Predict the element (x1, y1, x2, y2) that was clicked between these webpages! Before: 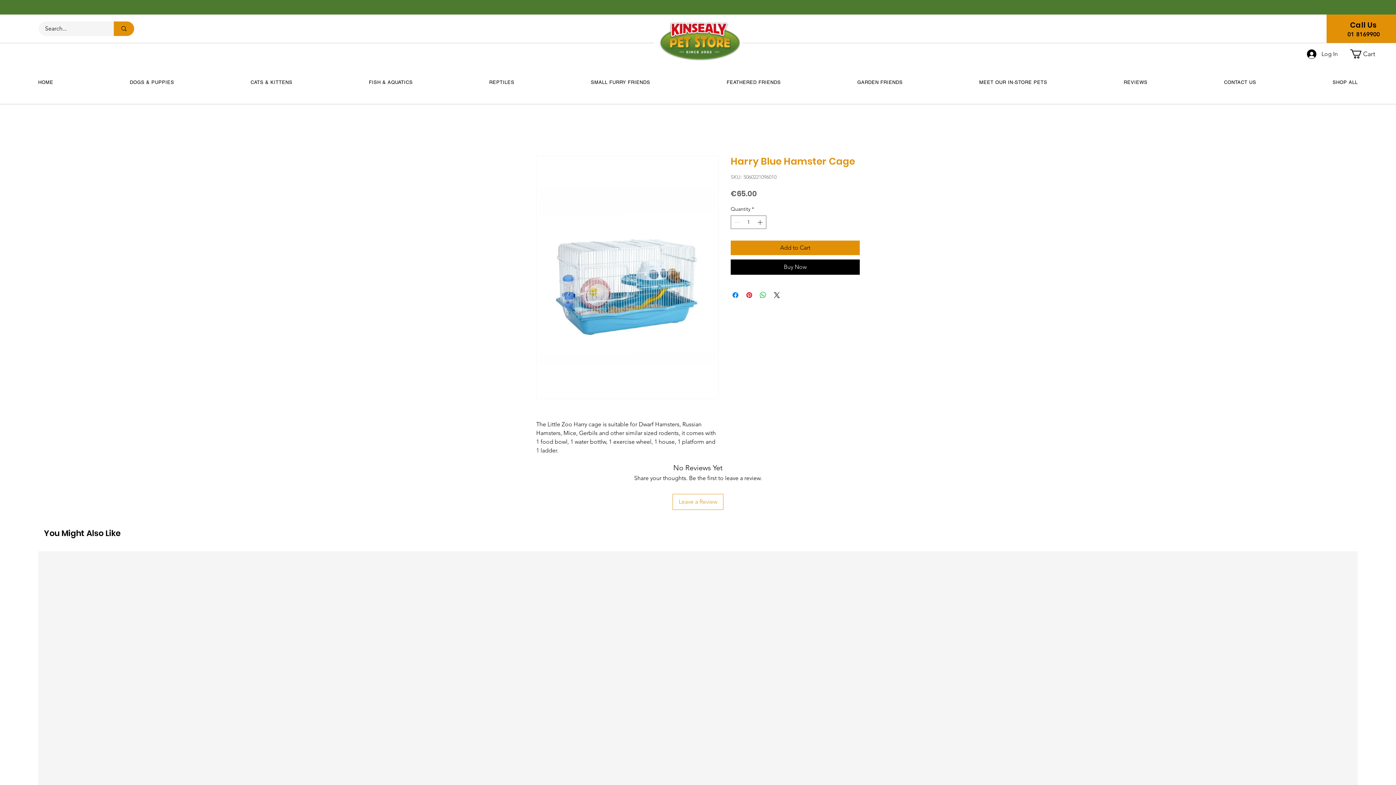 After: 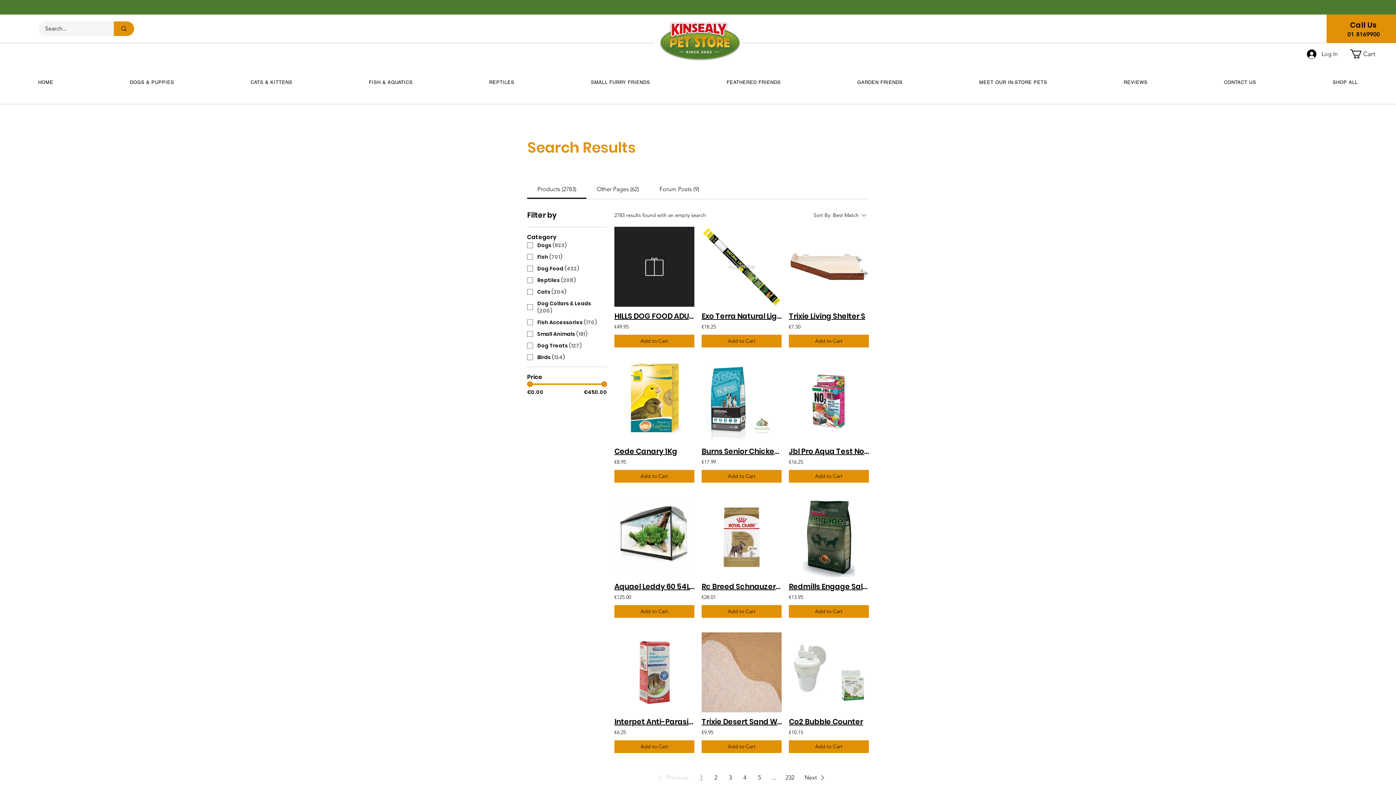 Action: label: Search... bbox: (113, 21, 134, 36)